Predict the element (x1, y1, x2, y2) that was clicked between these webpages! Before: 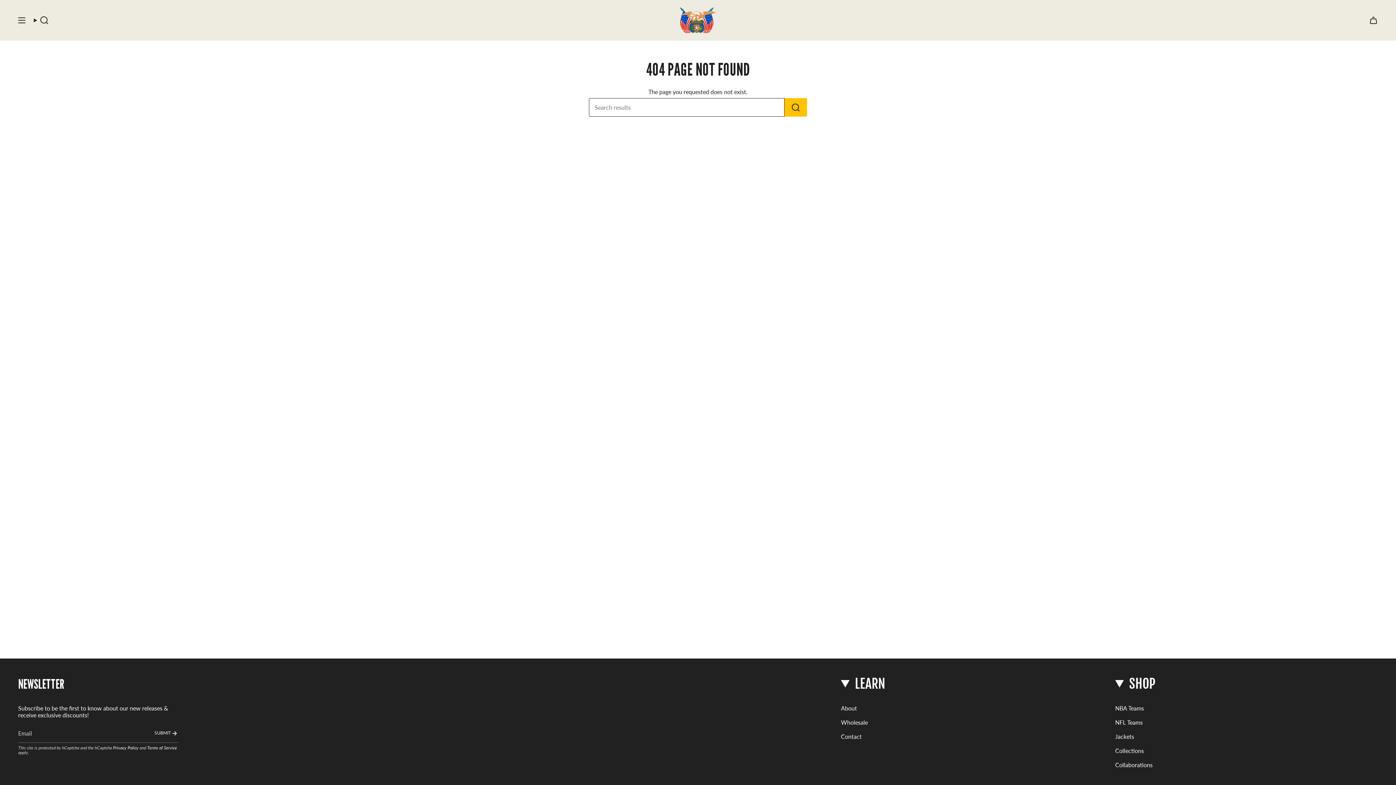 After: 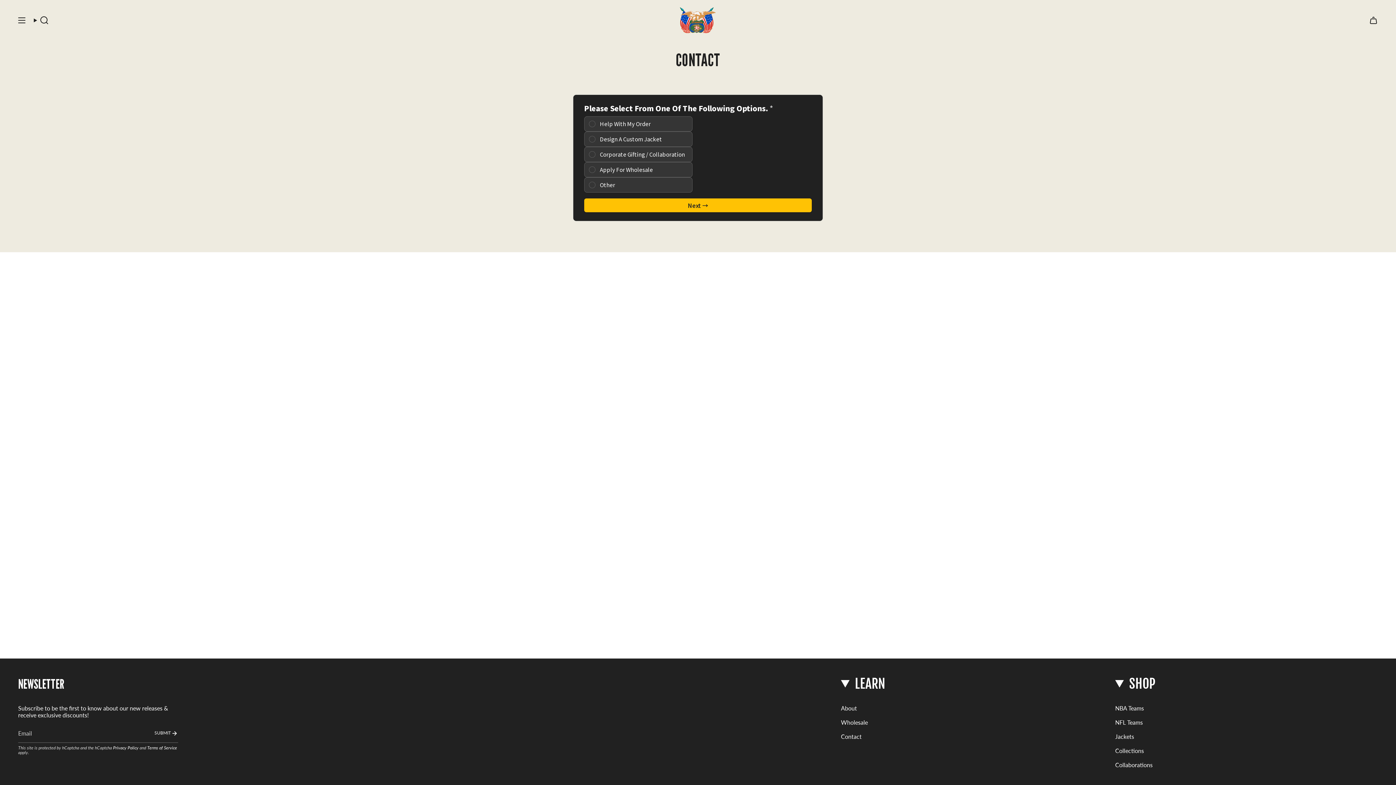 Action: bbox: (841, 733, 861, 740) label: Contact